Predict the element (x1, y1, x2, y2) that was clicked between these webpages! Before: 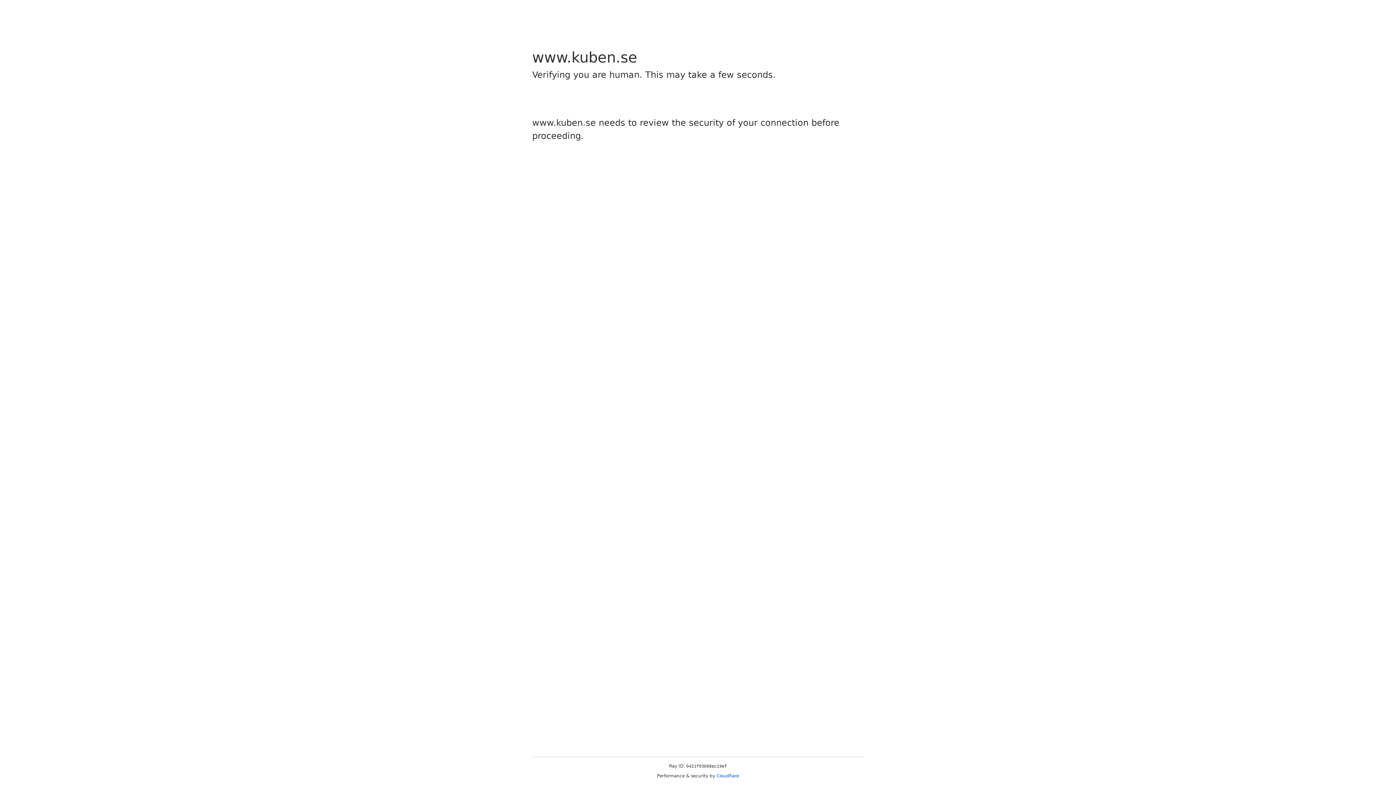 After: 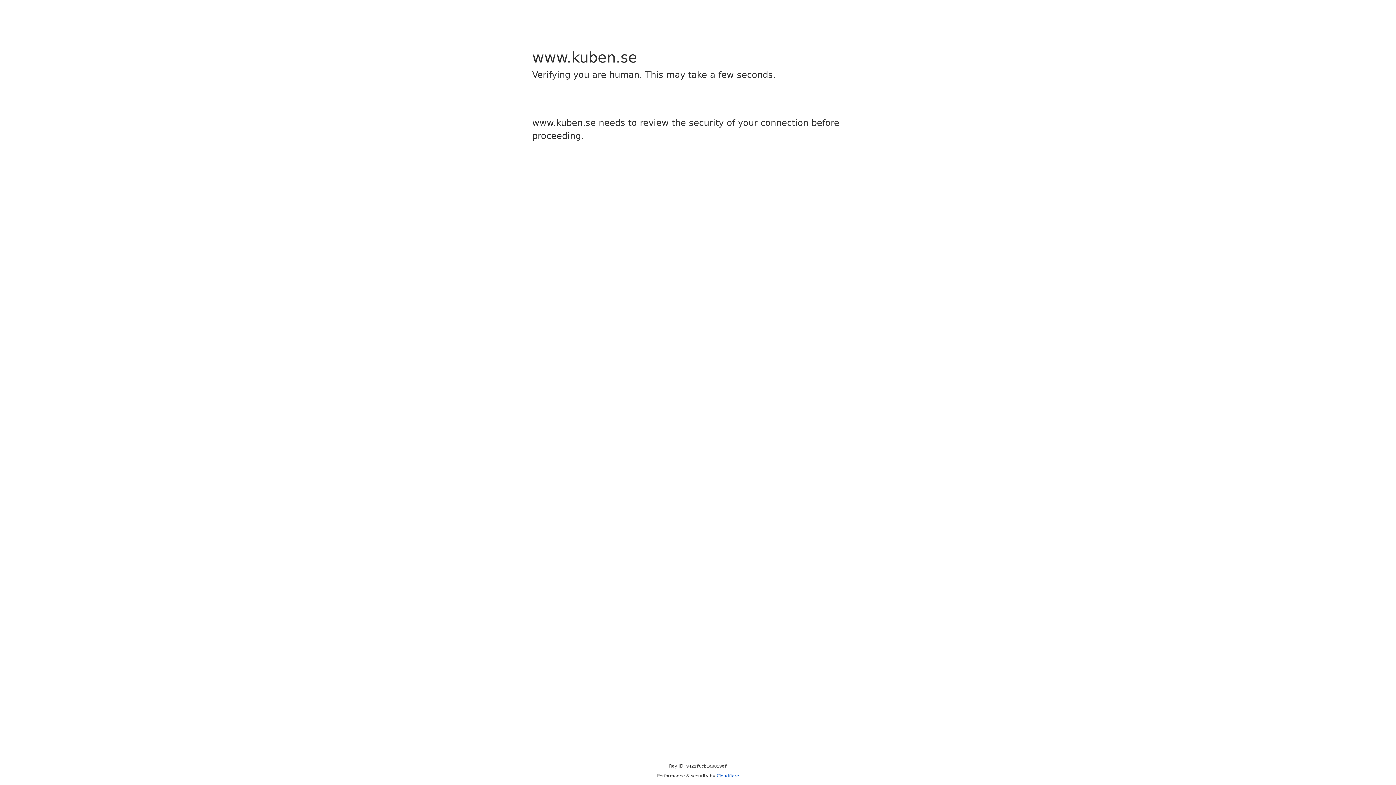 Action: label: Cloudflare bbox: (716, 773, 739, 778)